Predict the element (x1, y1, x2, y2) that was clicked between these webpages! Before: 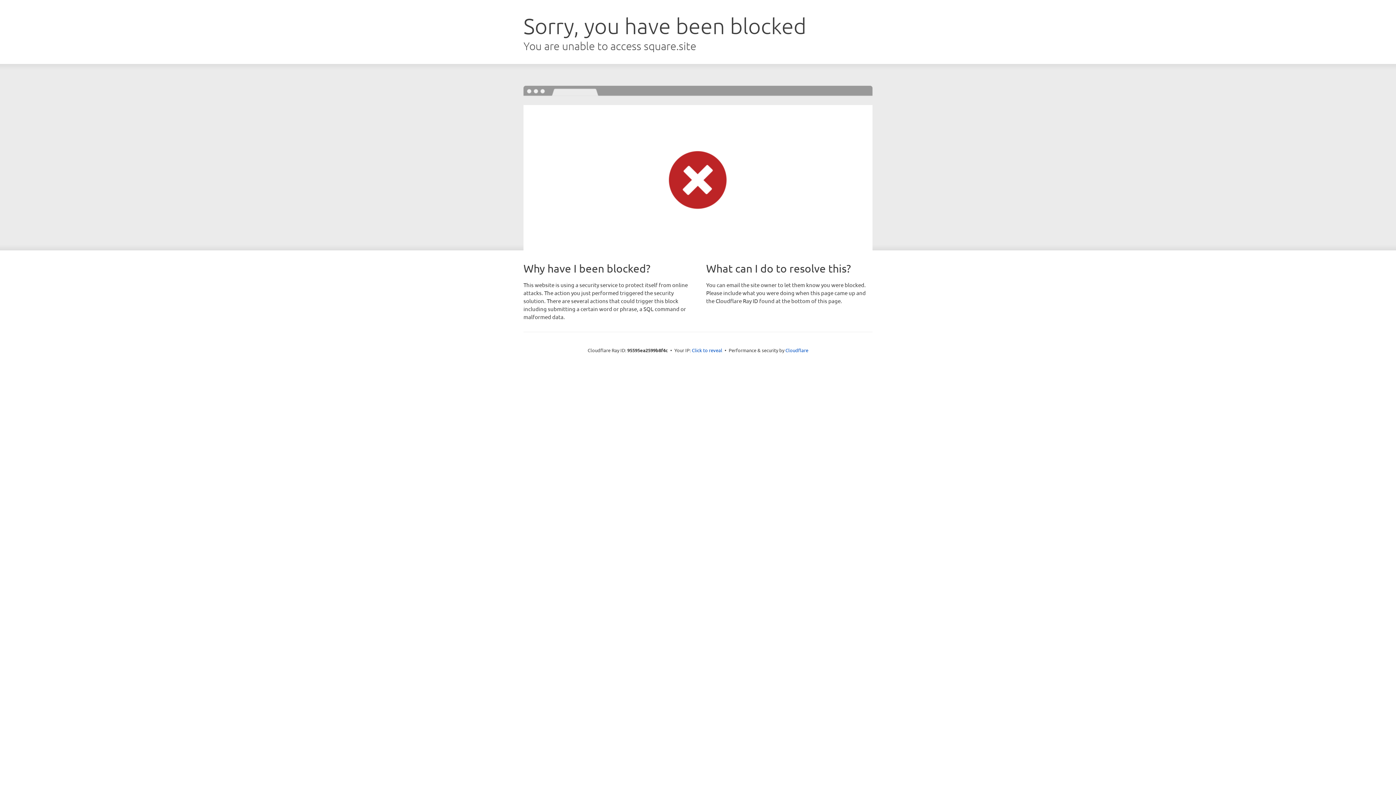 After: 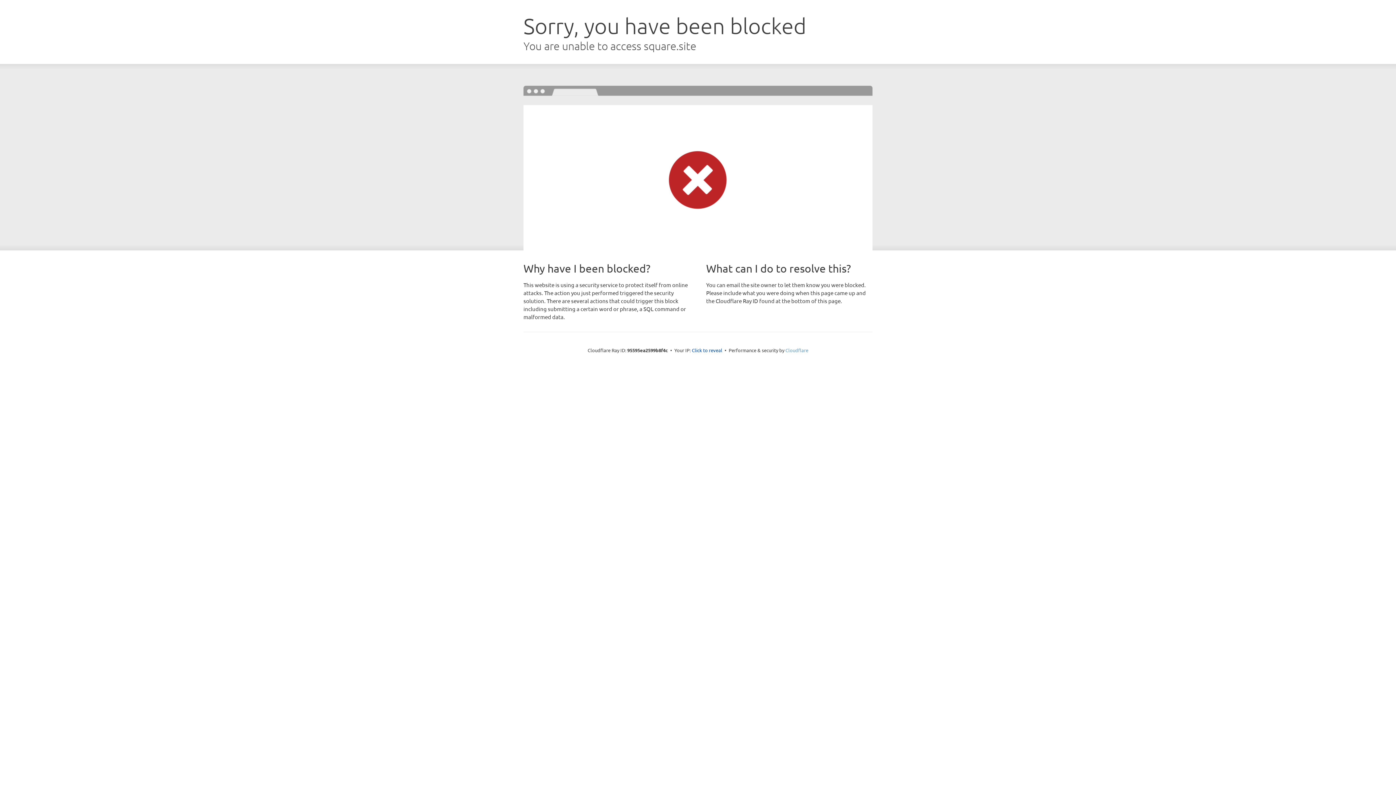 Action: bbox: (785, 347, 808, 353) label: Cloudflare